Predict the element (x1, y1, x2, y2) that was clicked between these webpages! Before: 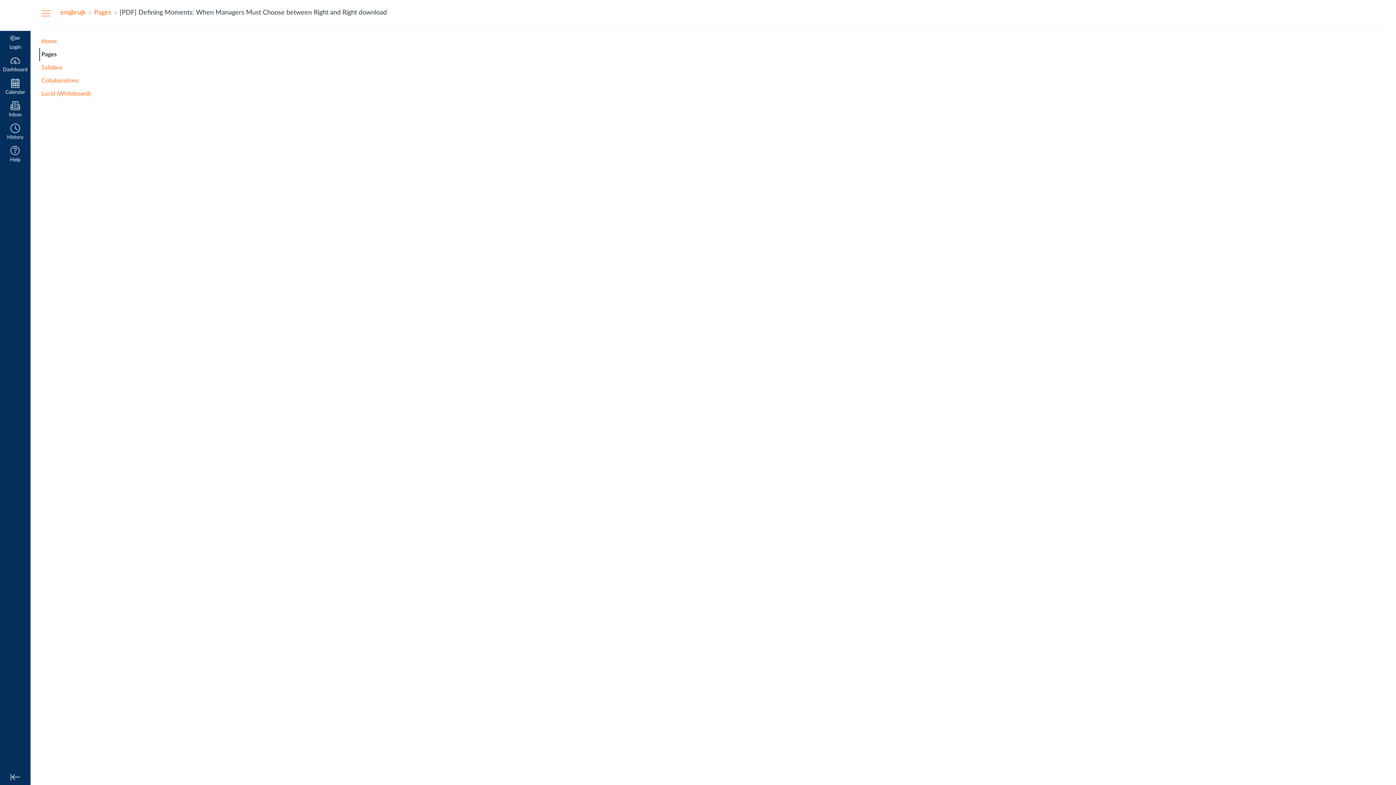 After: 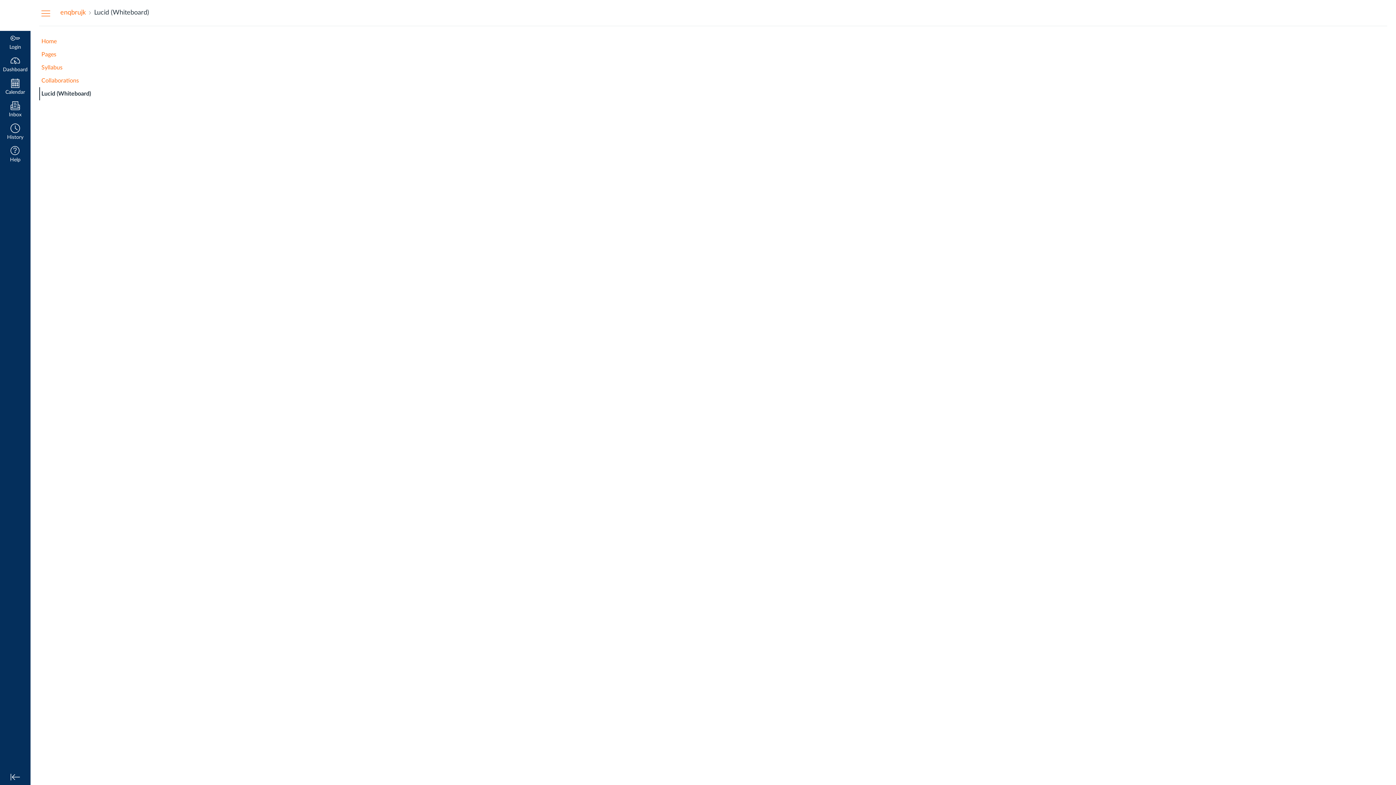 Action: bbox: (39, 87, 96, 100) label: Lucid (Whiteboard)